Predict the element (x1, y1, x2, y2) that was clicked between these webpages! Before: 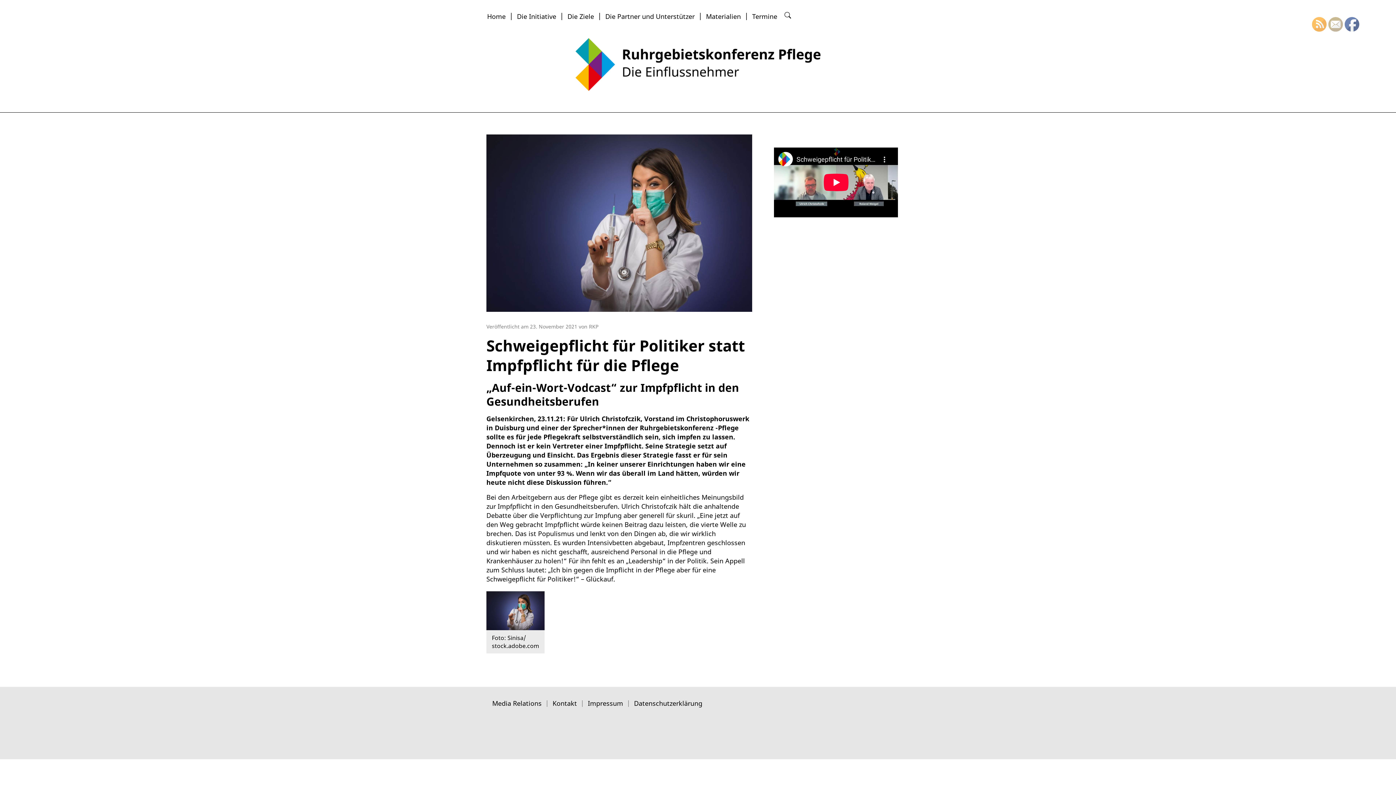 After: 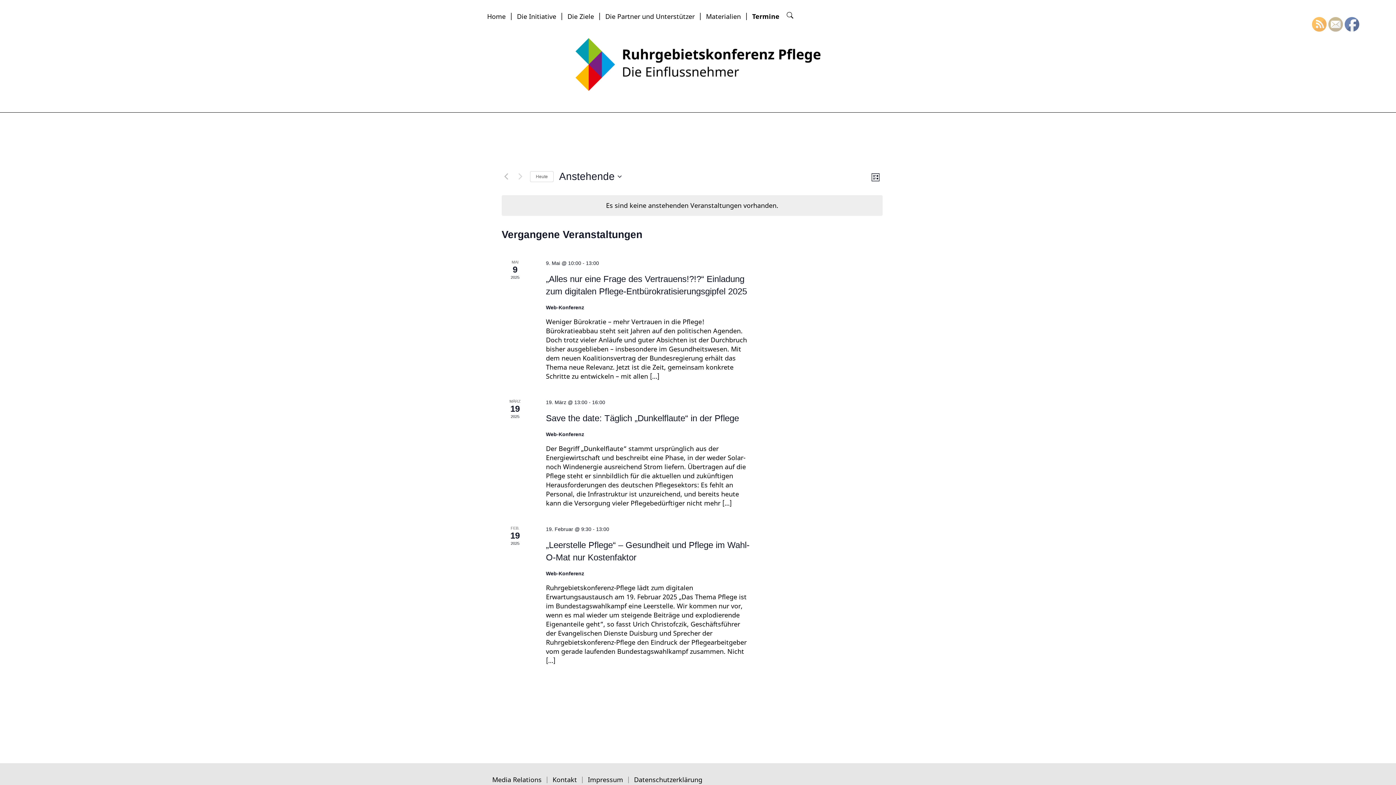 Action: label: Termine bbox: (748, 8, 781, 24)